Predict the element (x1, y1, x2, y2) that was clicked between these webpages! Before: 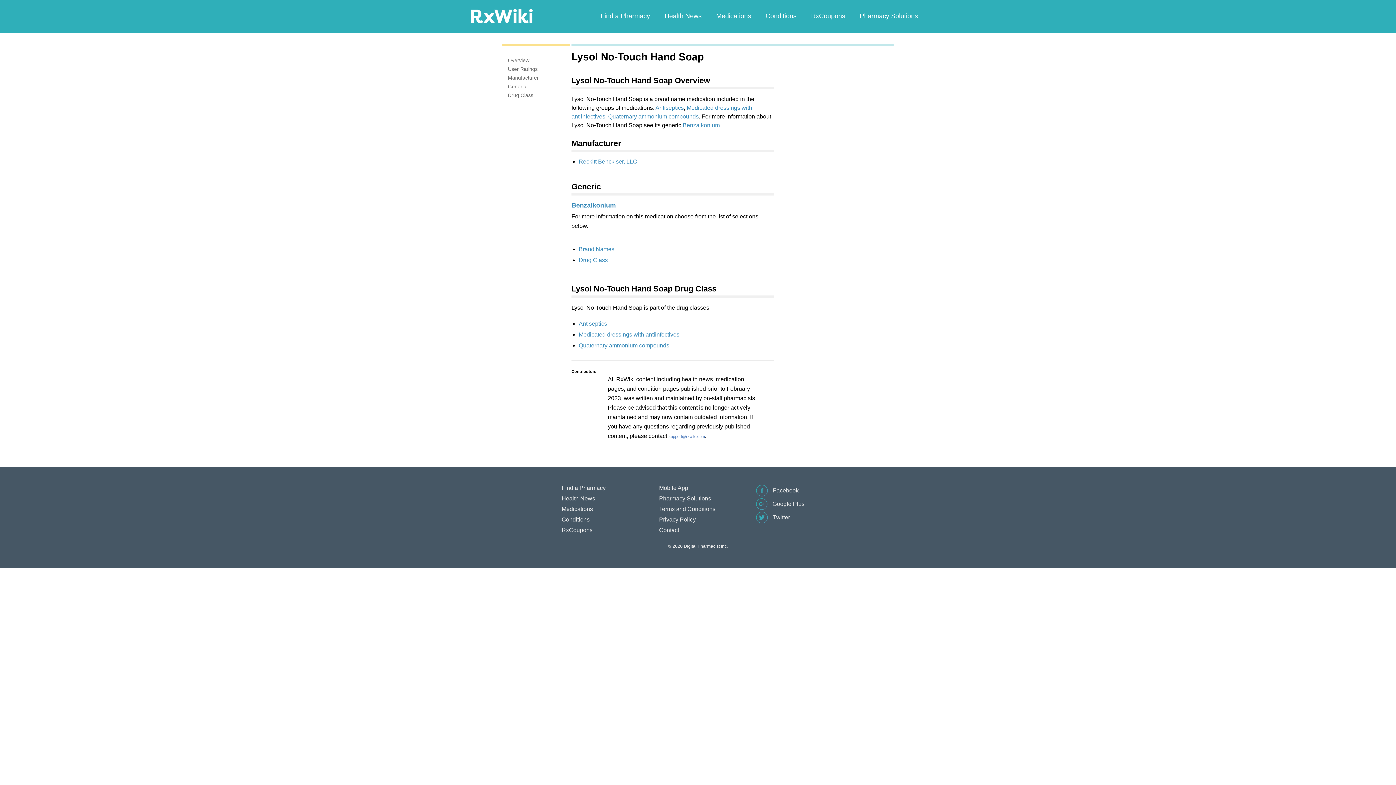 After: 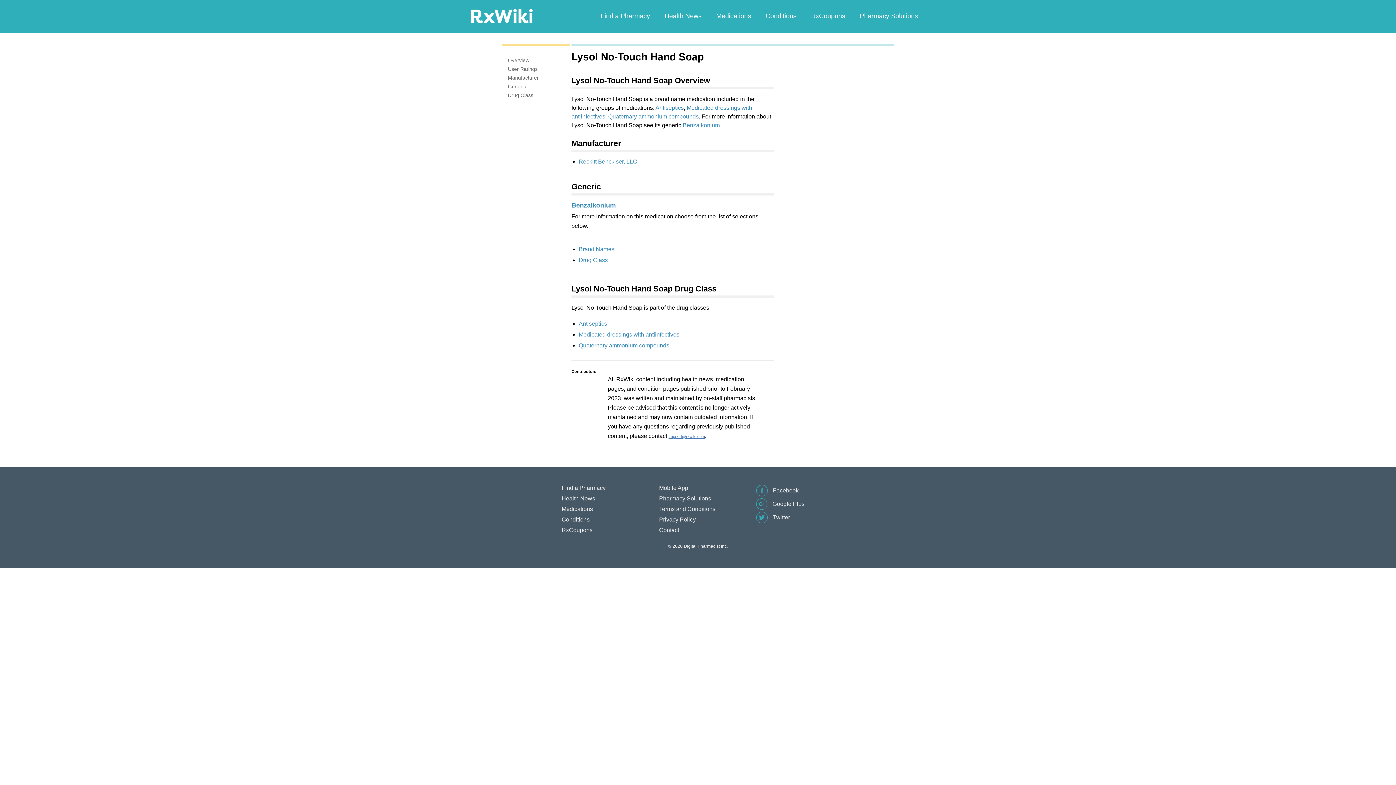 Action: label: support@rxwiki.com bbox: (668, 434, 705, 438)